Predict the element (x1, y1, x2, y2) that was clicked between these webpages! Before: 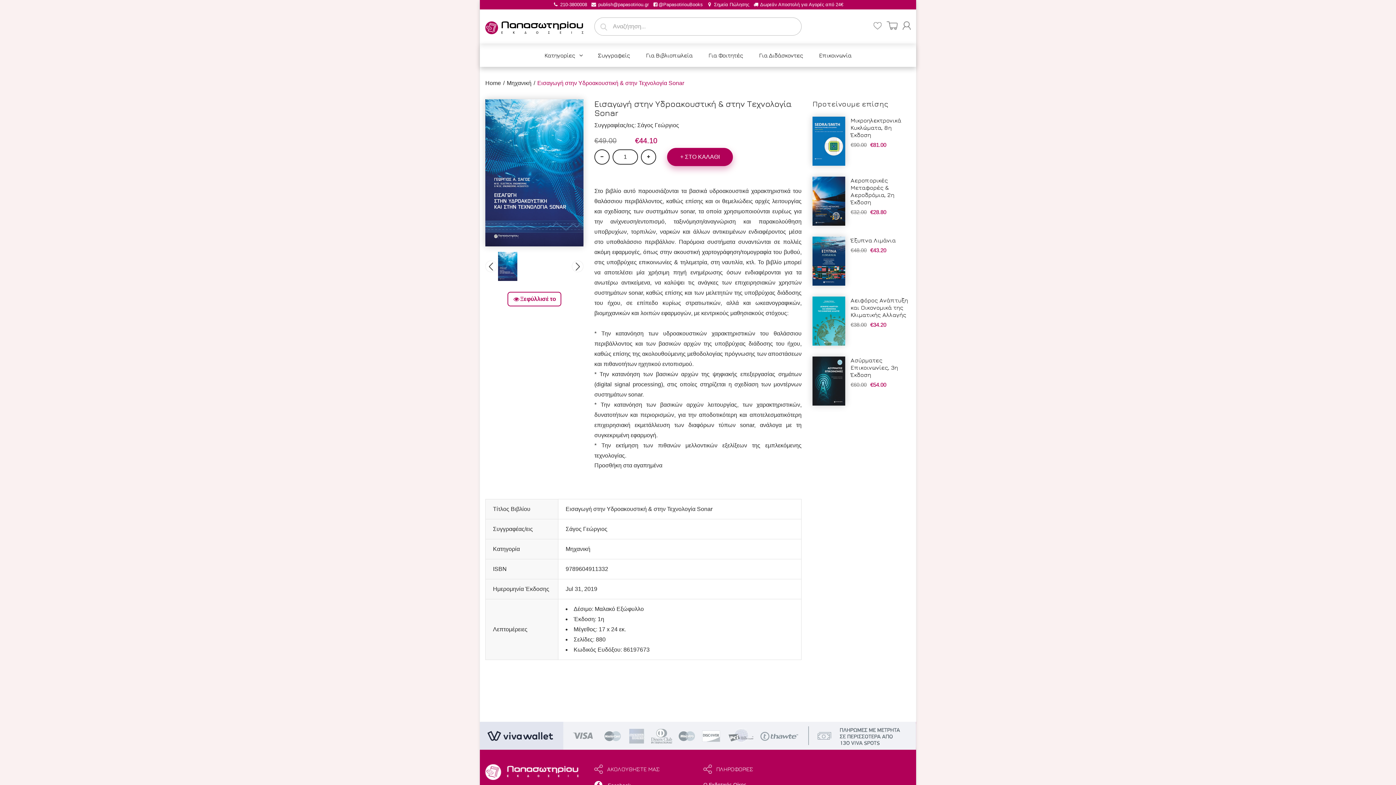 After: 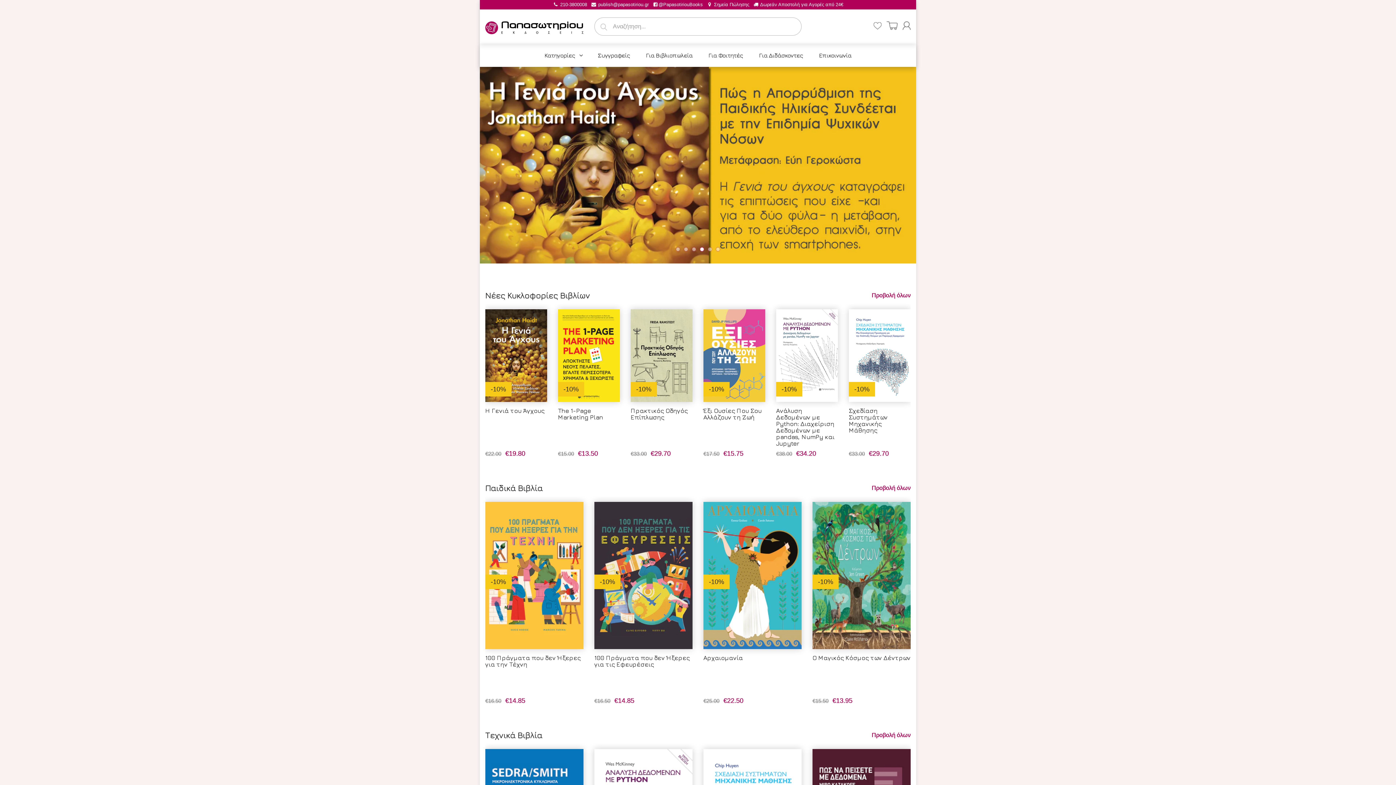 Action: bbox: (485, 16, 583, 36)